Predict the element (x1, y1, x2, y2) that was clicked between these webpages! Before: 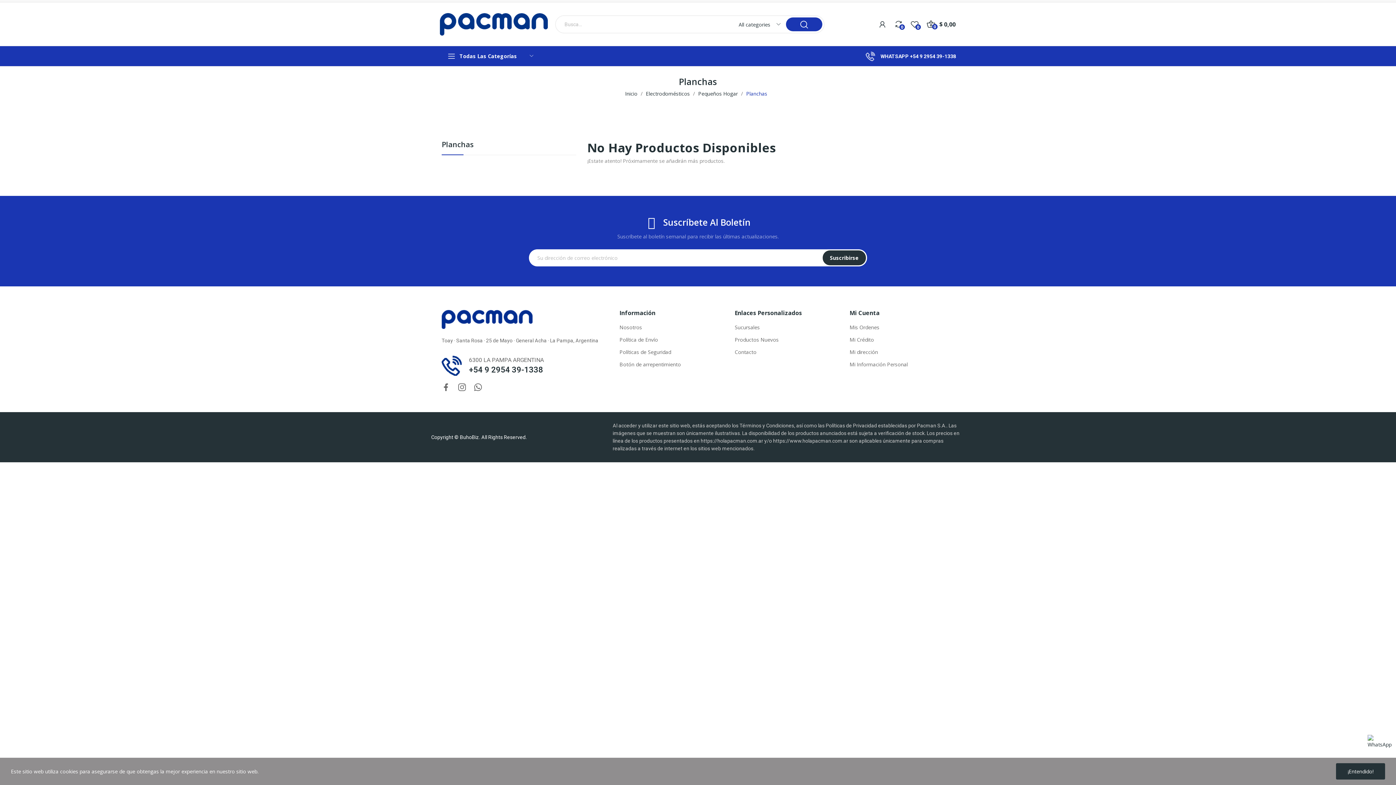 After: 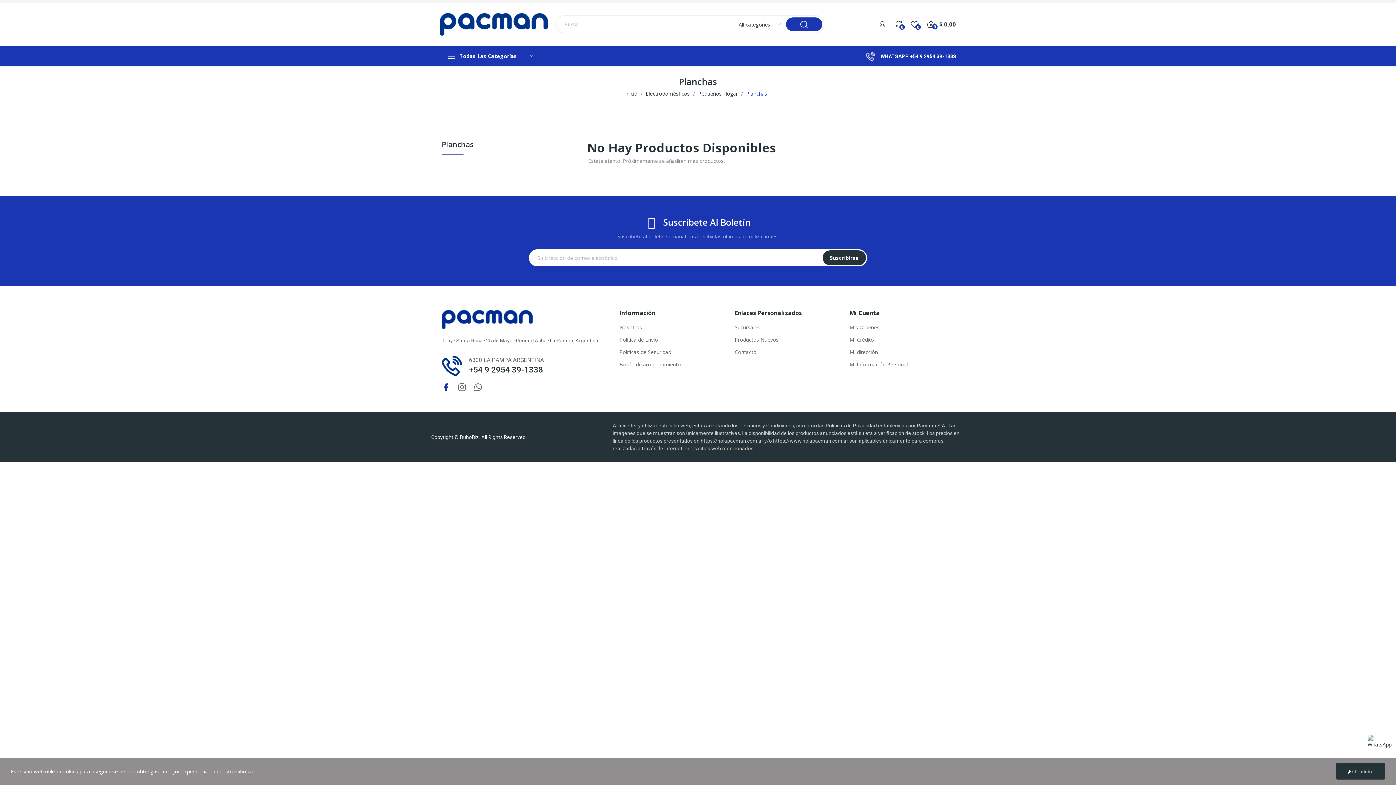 Action: bbox: (441, 383, 450, 392)